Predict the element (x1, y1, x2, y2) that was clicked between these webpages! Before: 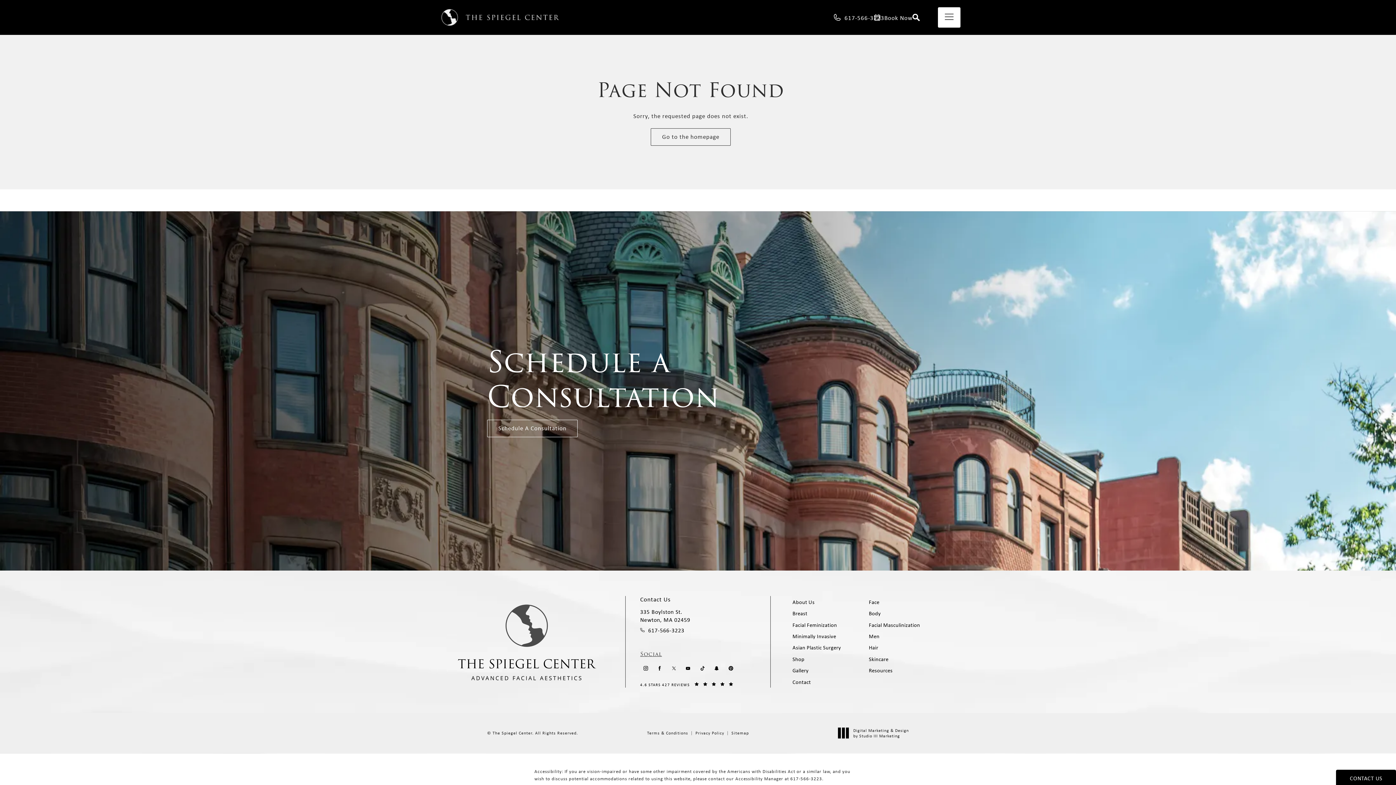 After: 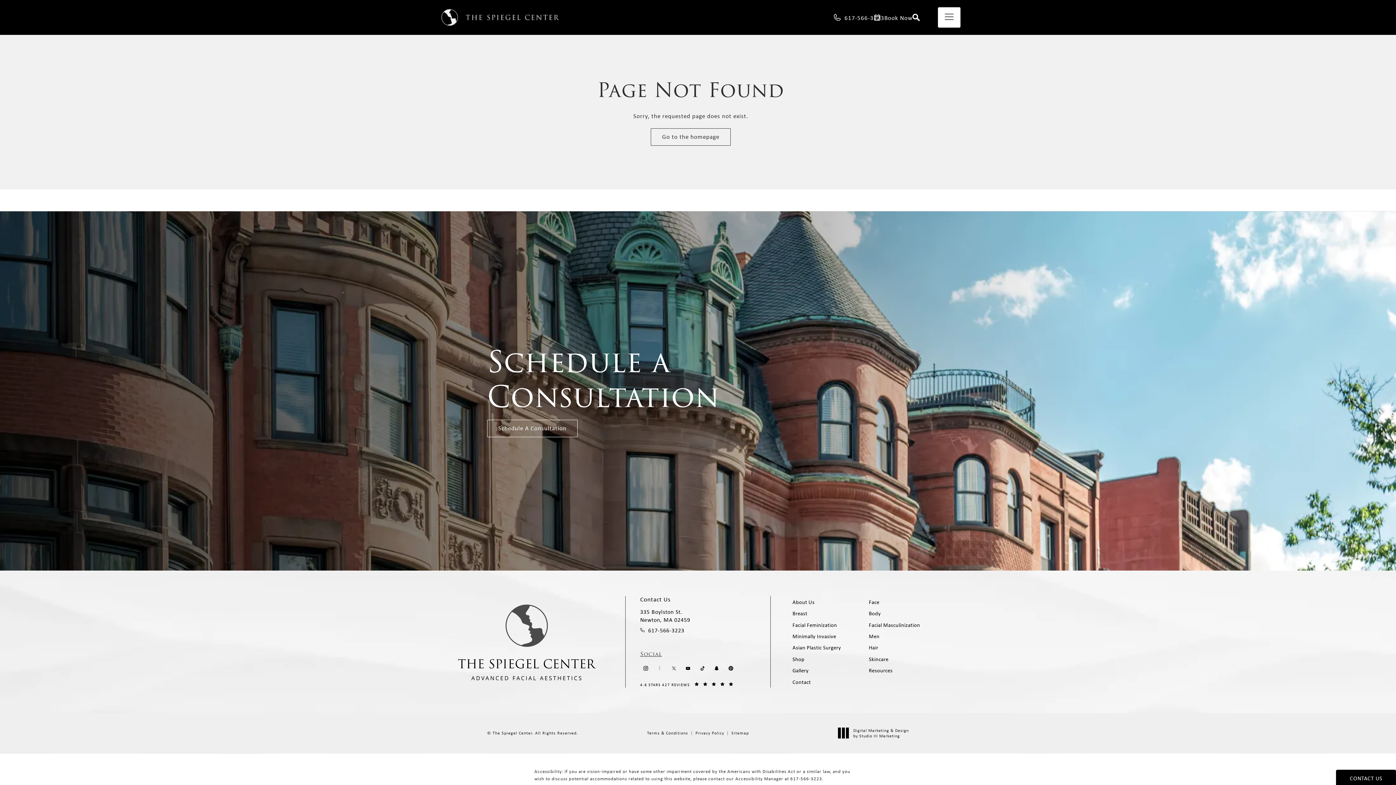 Action: bbox: (655, 663, 664, 673) label: The Spiegel Center on Facebook opens in a new tab